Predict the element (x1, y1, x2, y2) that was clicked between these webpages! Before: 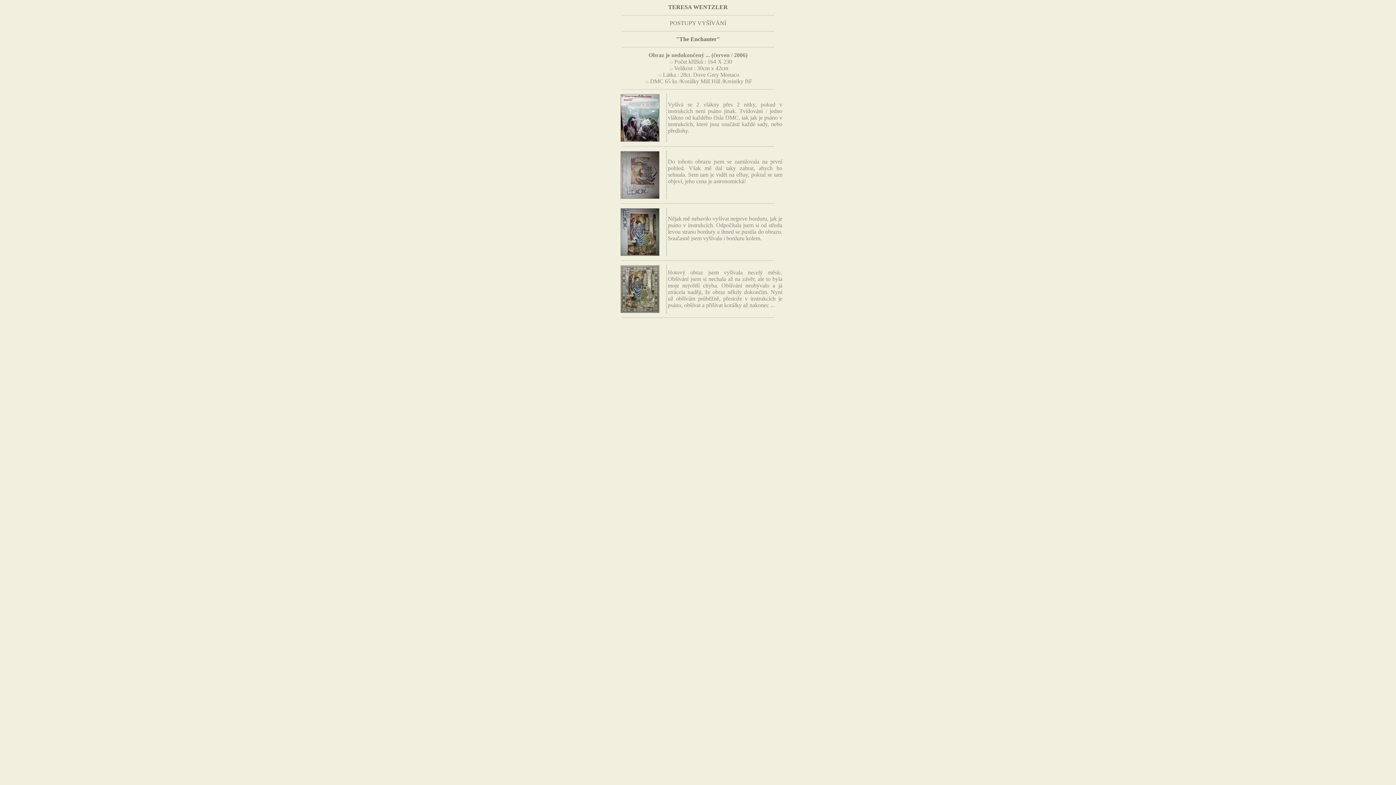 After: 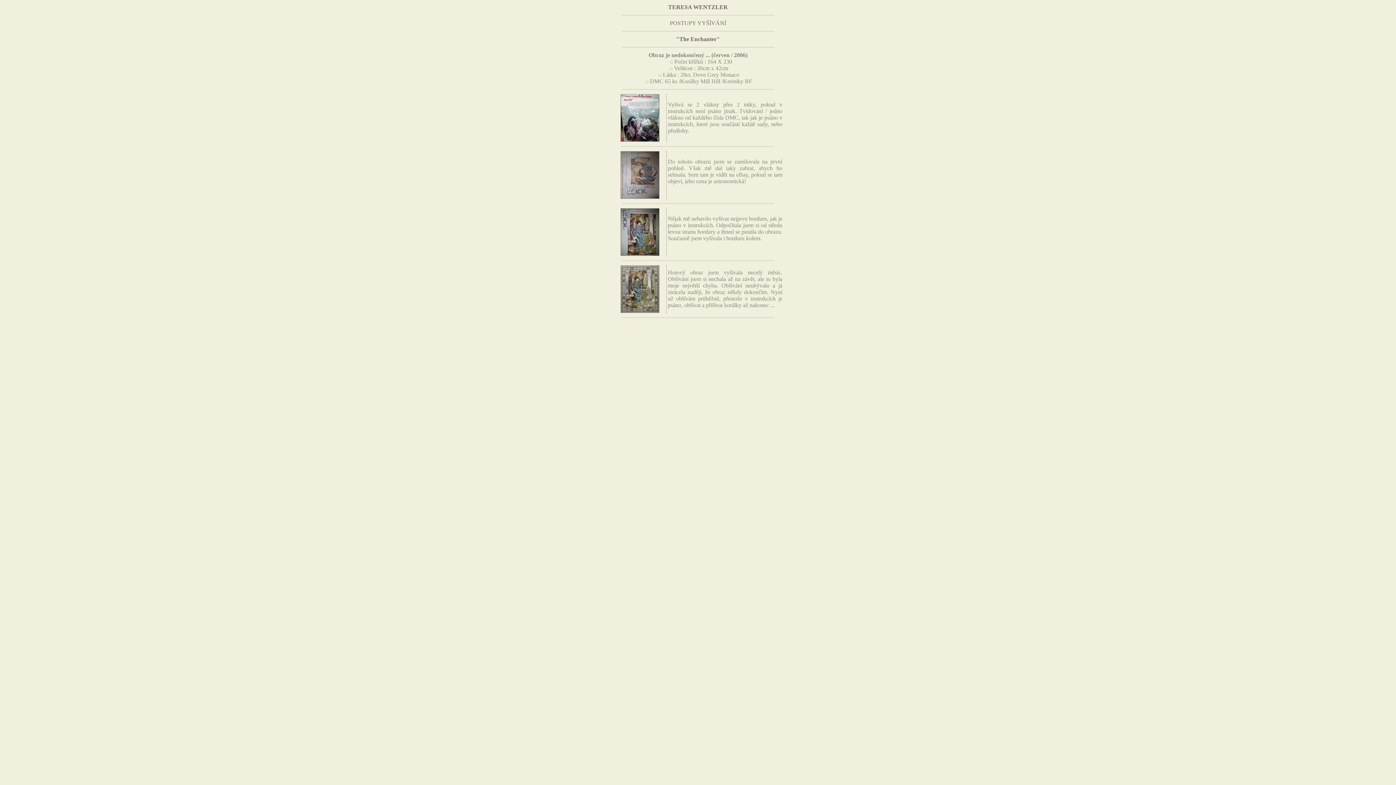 Action: bbox: (620, 193, 659, 200)